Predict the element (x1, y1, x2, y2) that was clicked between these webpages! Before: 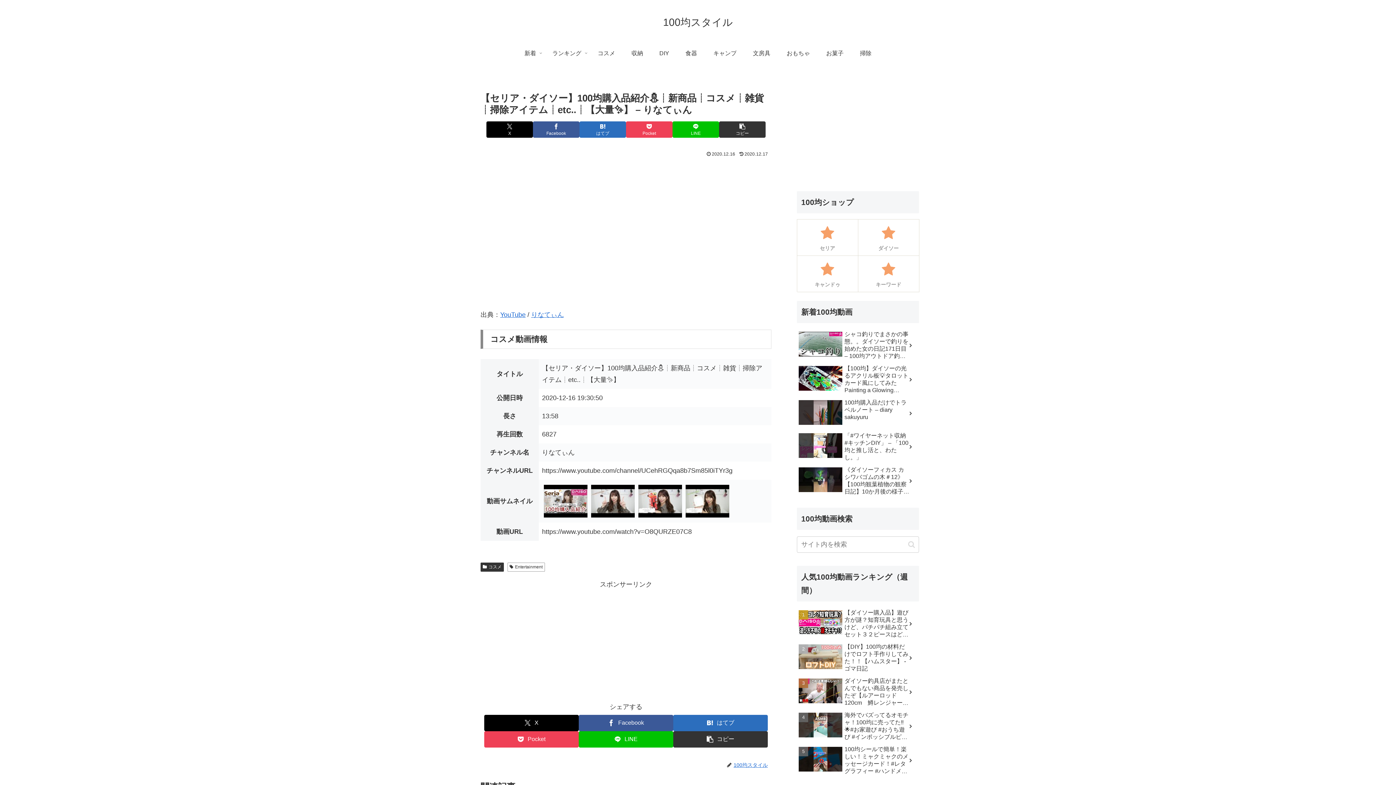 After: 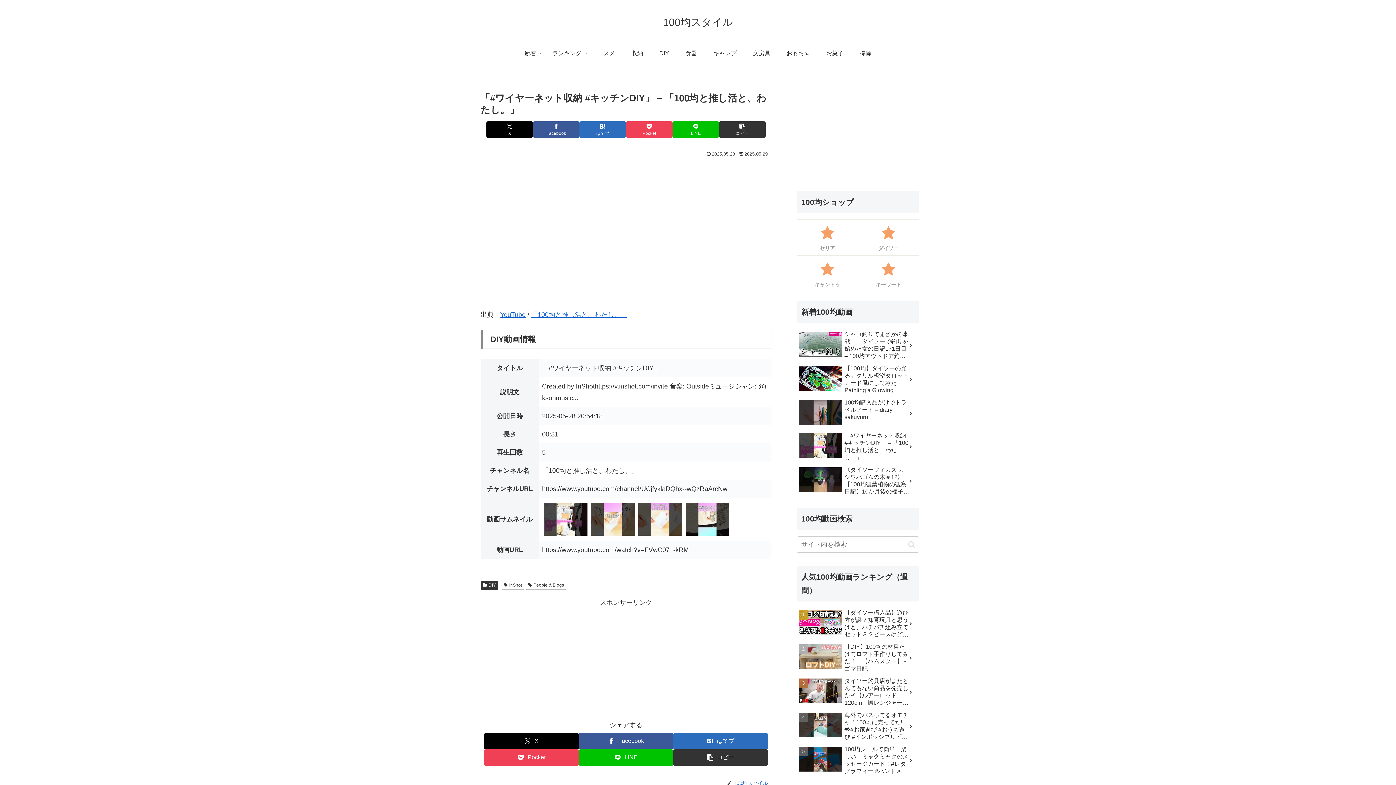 Action: bbox: (797, 430, 919, 463) label: 「#ワイヤーネット収納 #キッチンDIY」 – 「100均と推し活と、わたし。」